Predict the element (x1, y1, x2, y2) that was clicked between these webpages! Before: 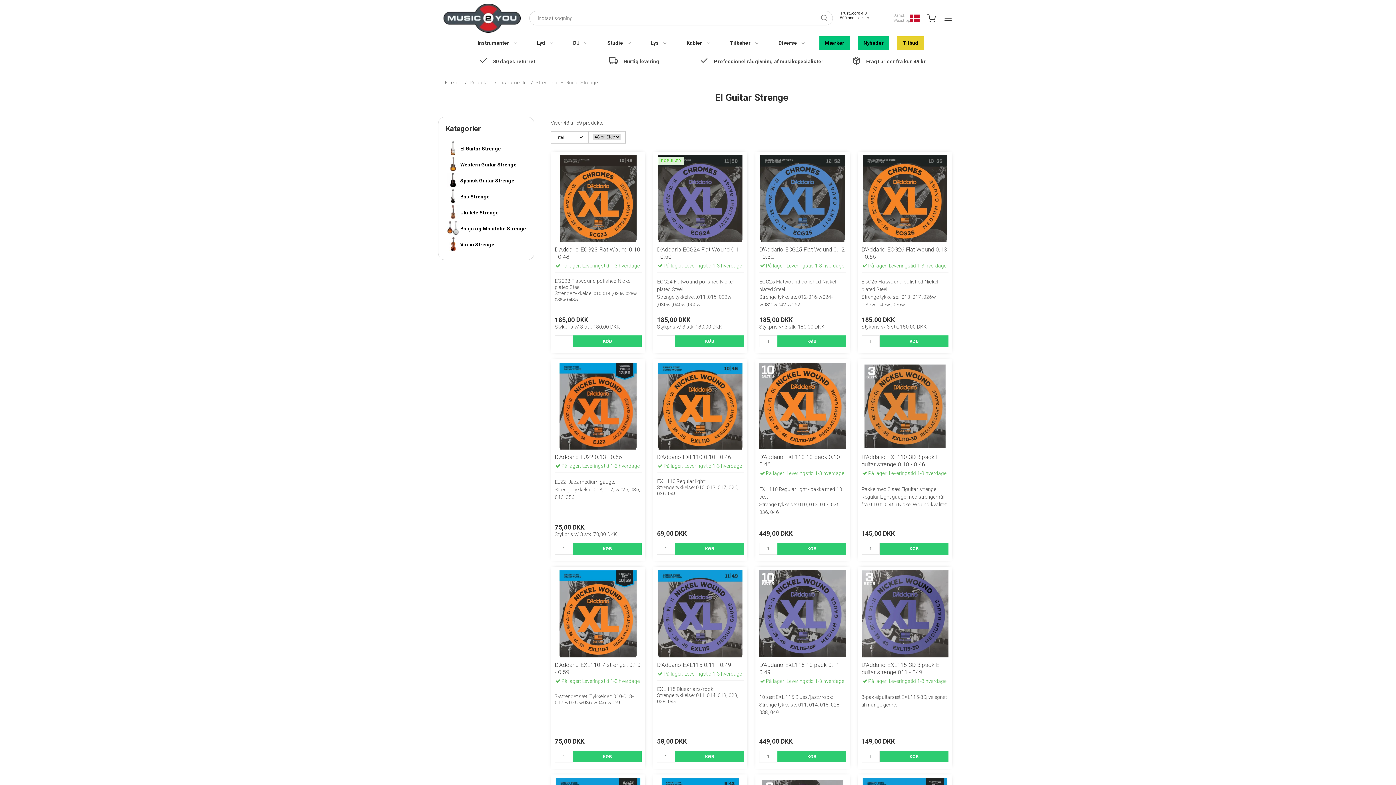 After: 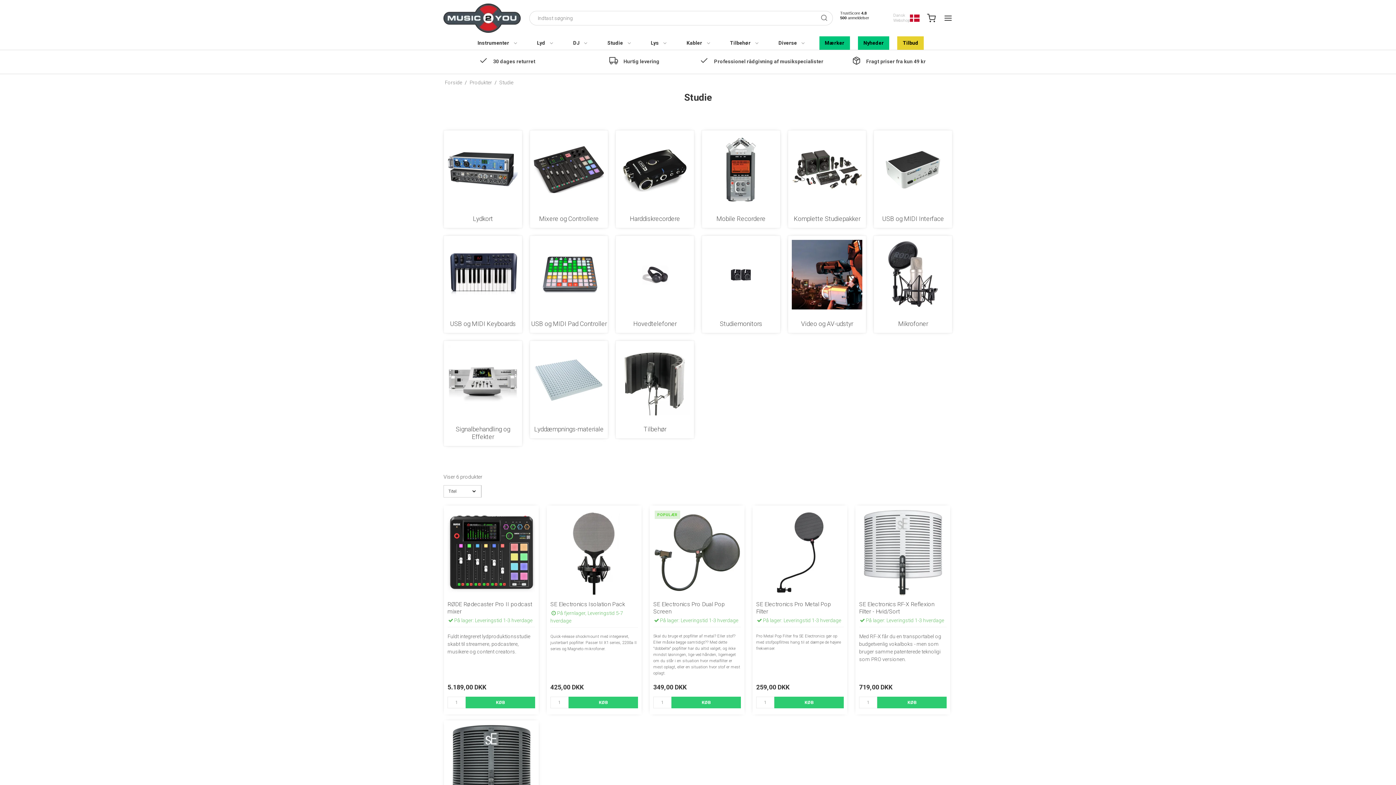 Action: bbox: (602, 36, 637, 49) label: Studie